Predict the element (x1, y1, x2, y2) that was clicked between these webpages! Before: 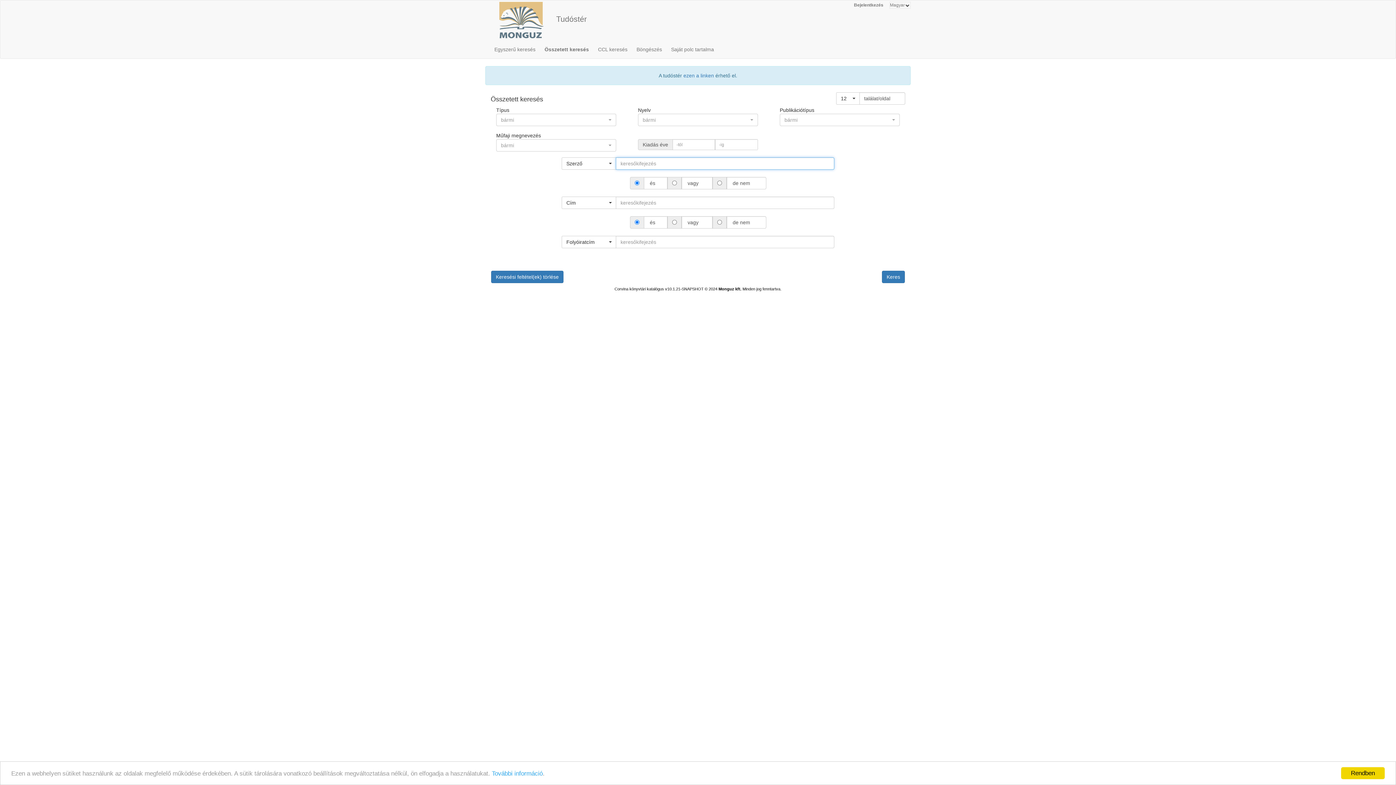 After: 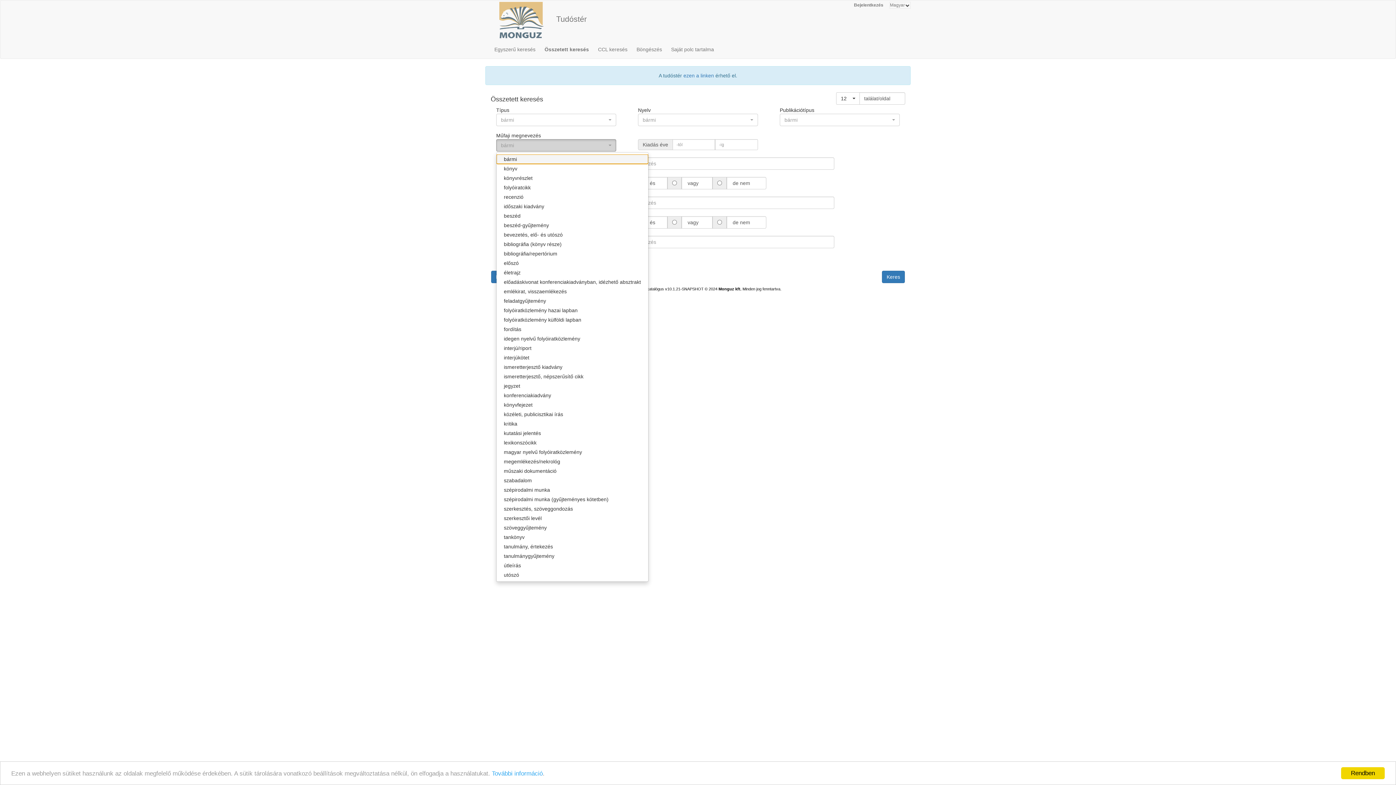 Action: label: bármi
  bbox: (496, 139, 616, 151)